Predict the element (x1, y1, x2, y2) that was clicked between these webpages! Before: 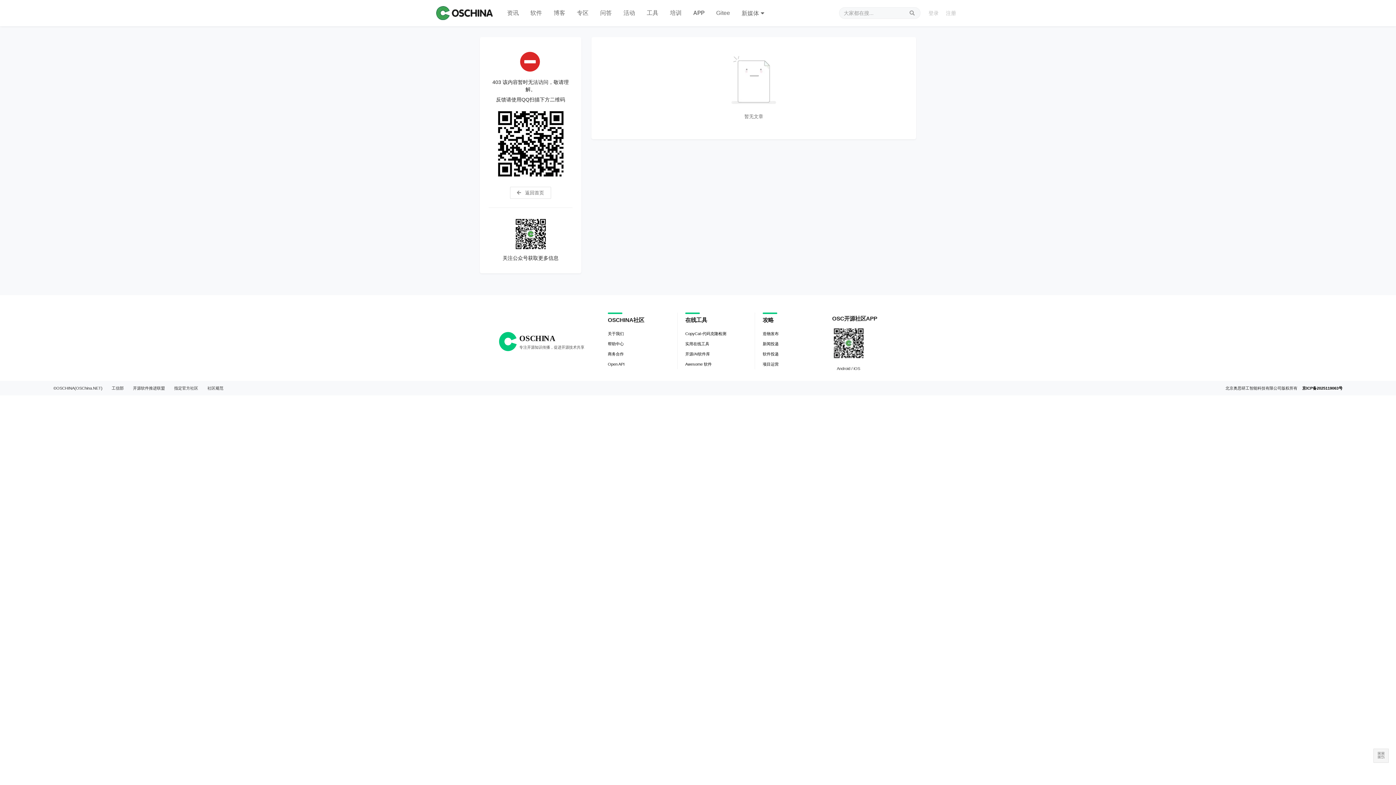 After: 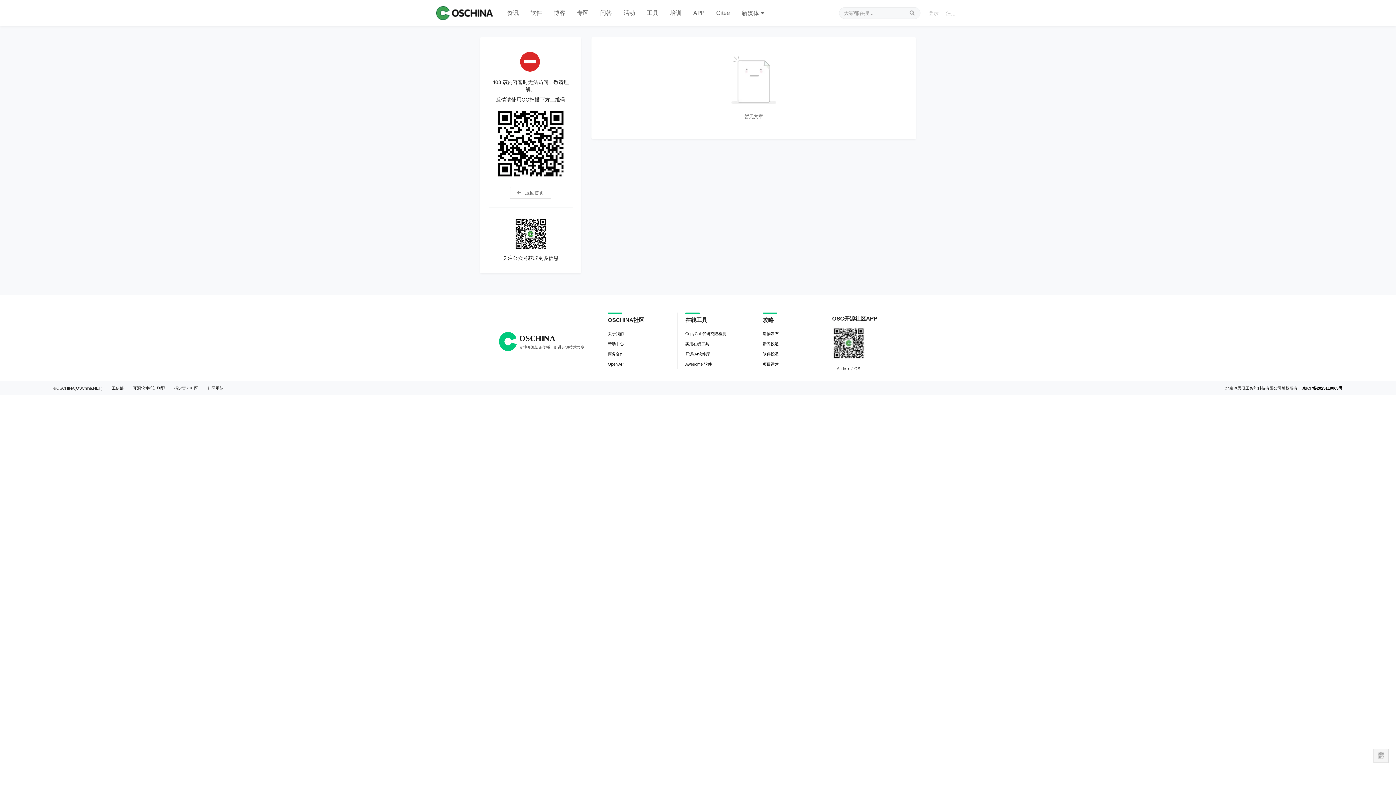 Action: label: APP bbox: (687, 0, 710, 26)